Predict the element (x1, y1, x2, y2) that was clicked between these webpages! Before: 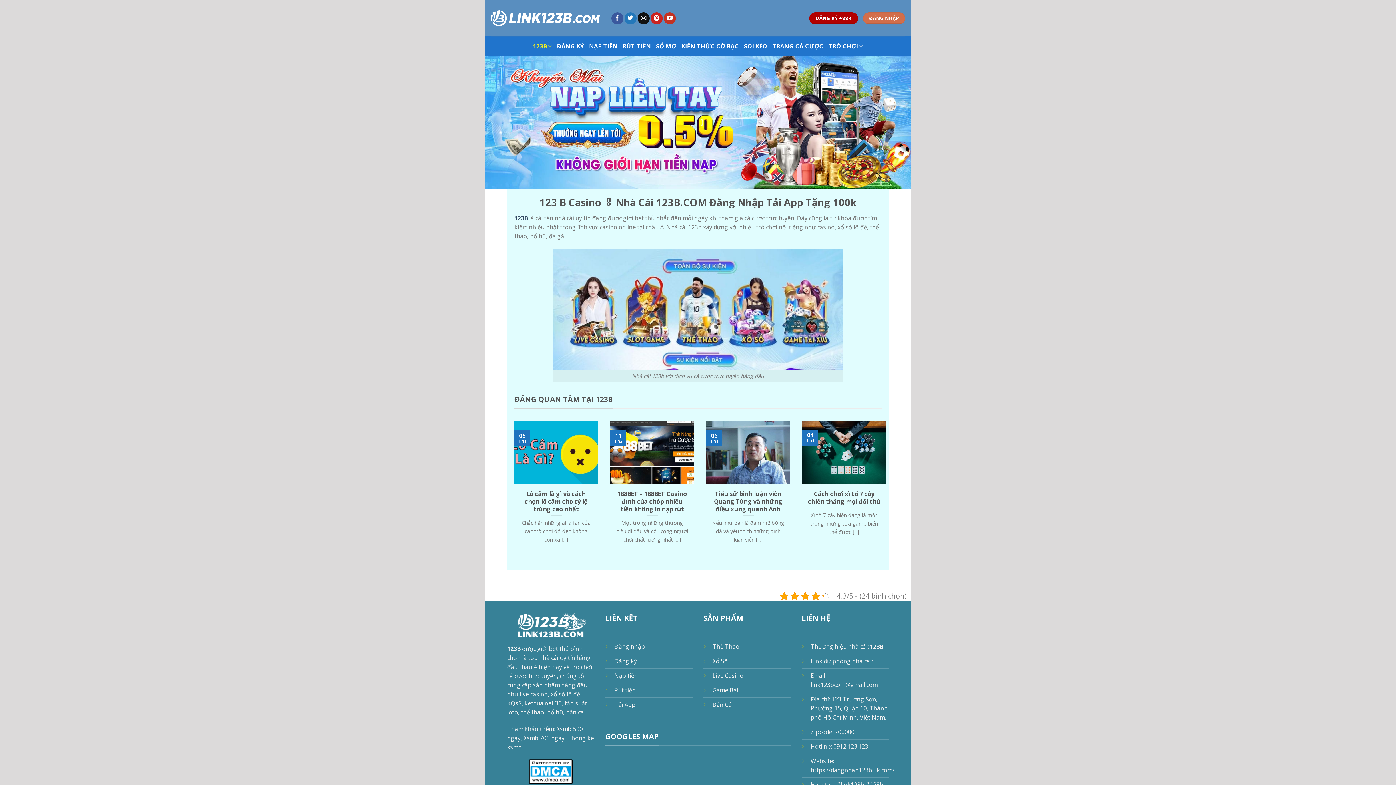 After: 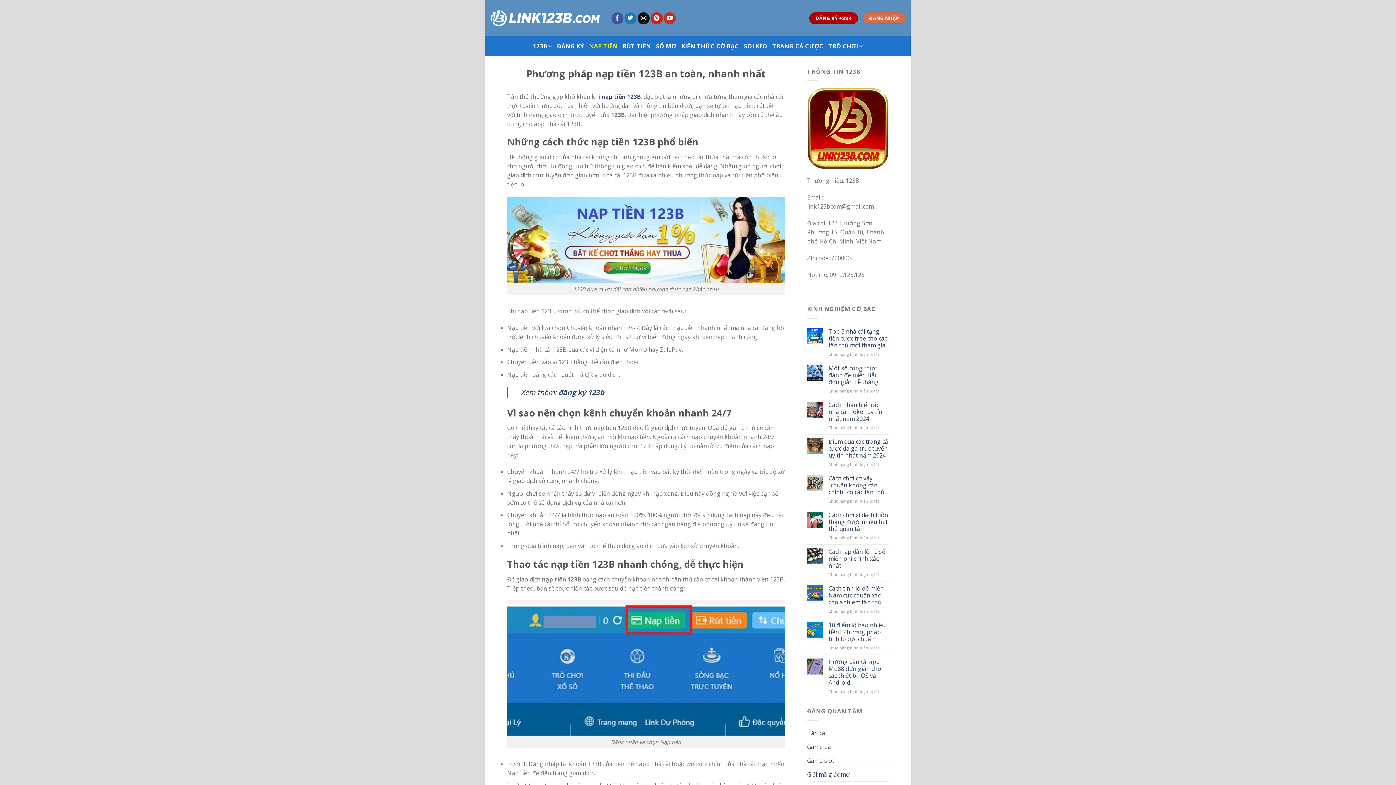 Action: bbox: (589, 36, 617, 56) label: NẠP TIỀN